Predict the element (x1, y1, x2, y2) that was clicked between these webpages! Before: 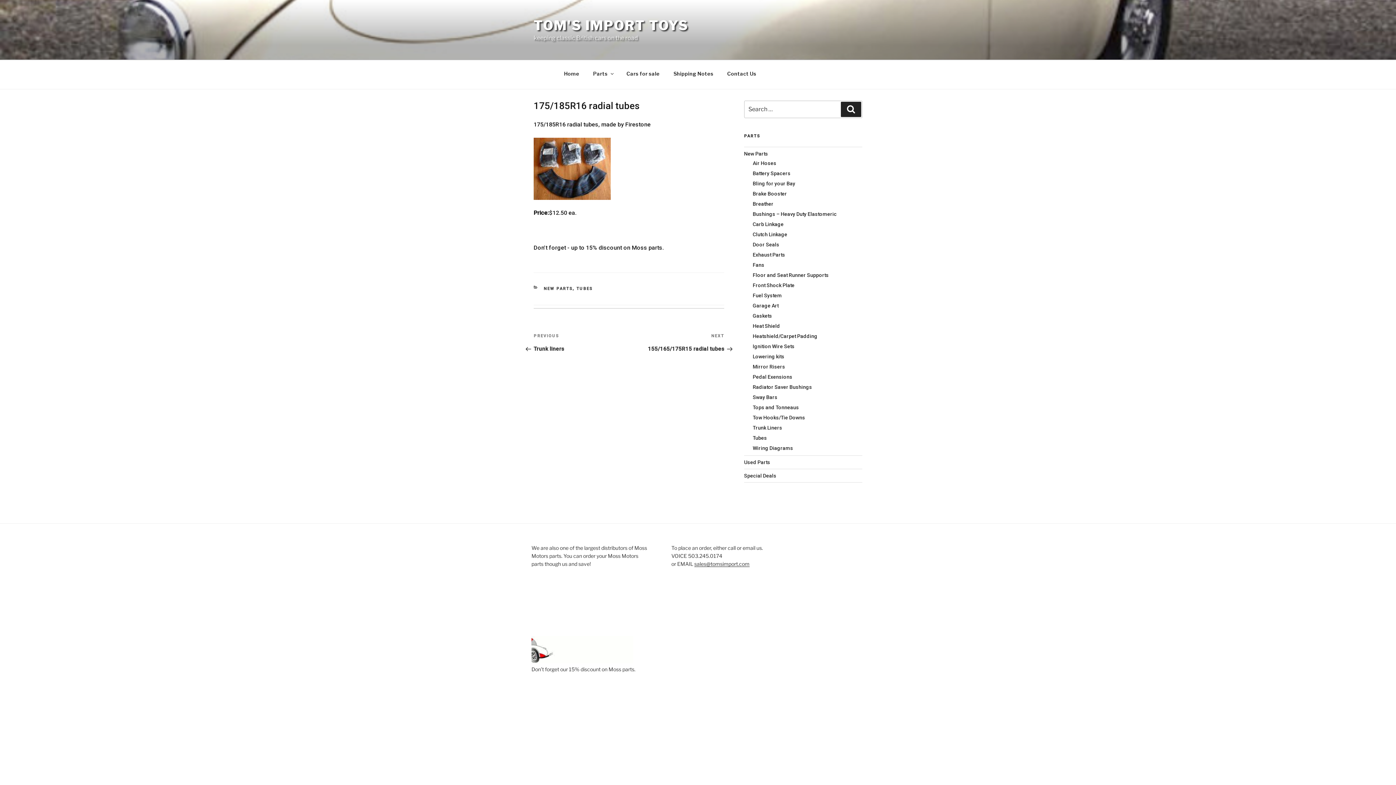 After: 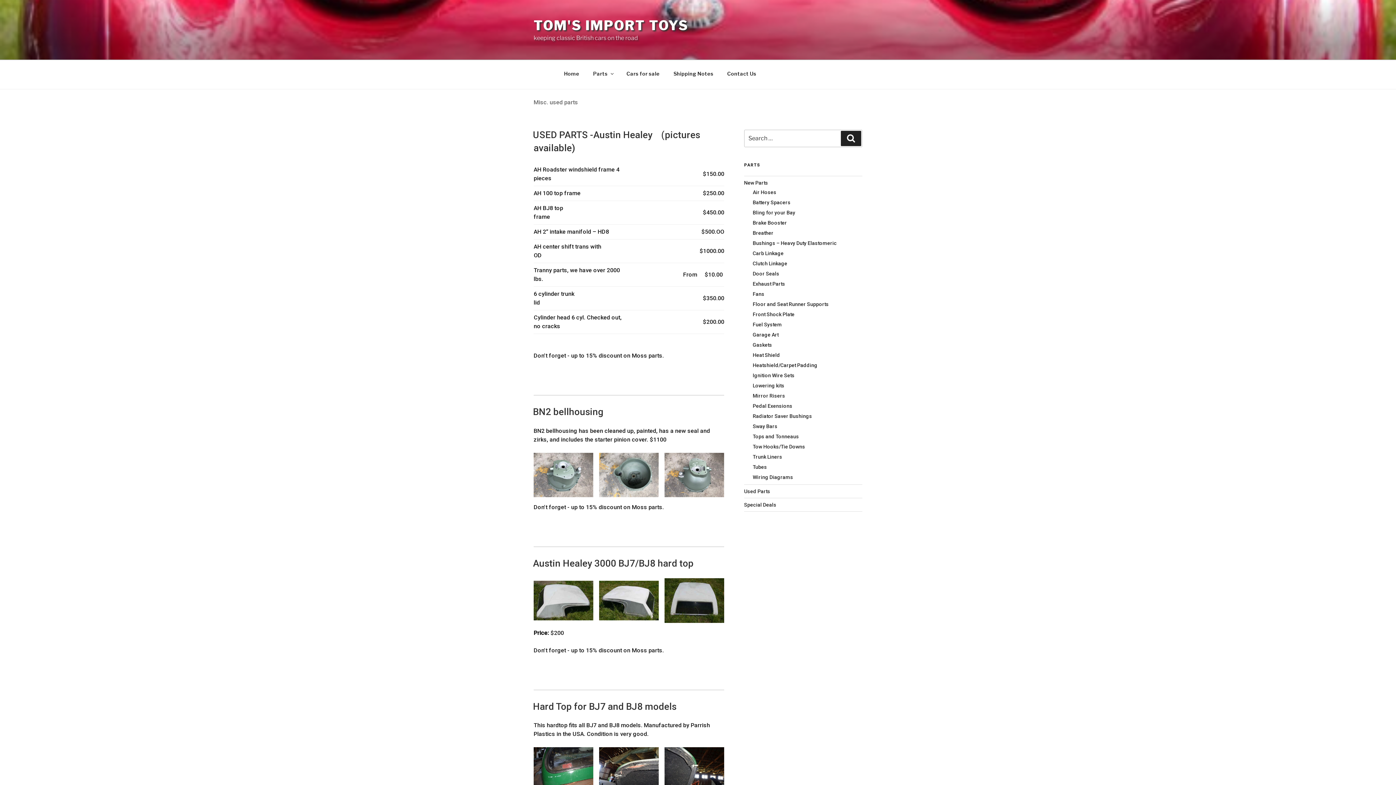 Action: bbox: (744, 459, 770, 465) label: Used Parts